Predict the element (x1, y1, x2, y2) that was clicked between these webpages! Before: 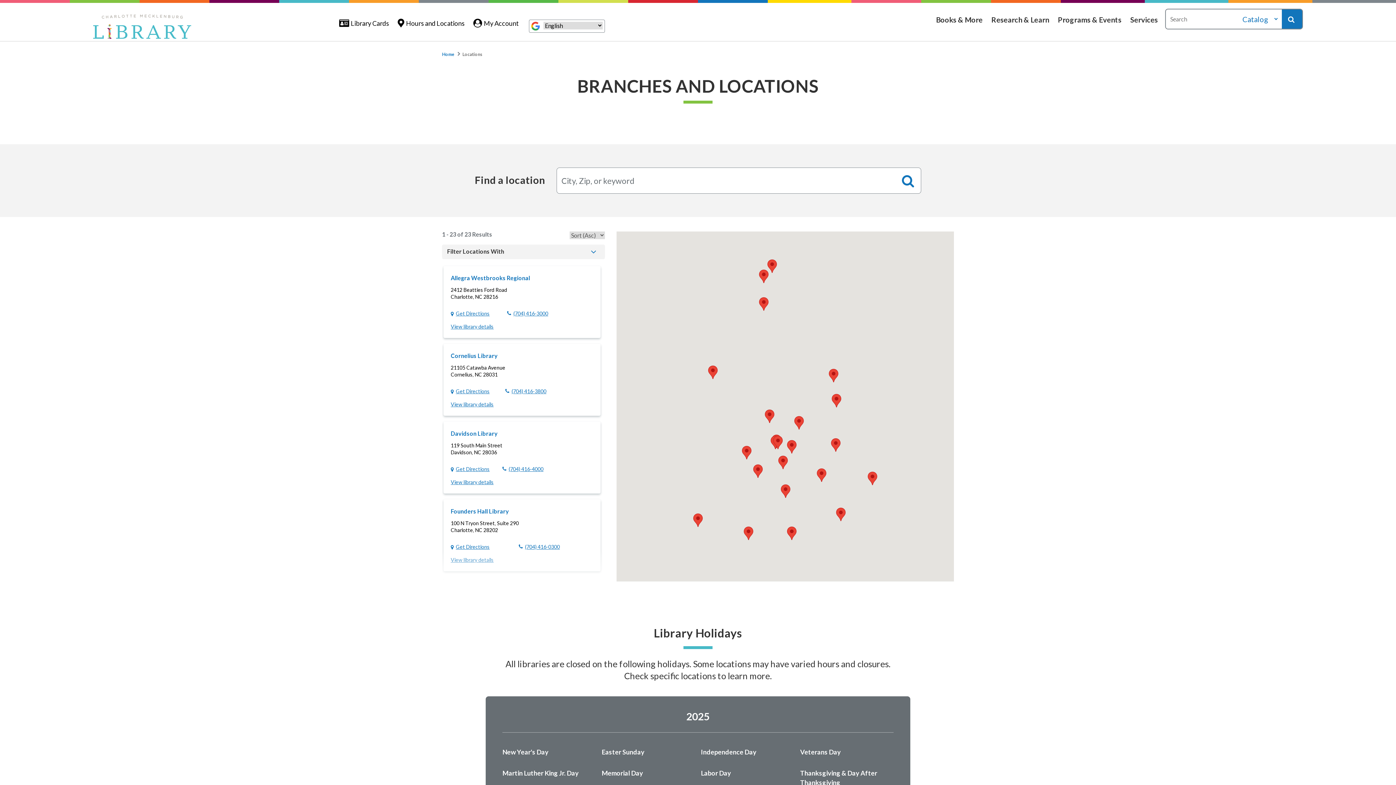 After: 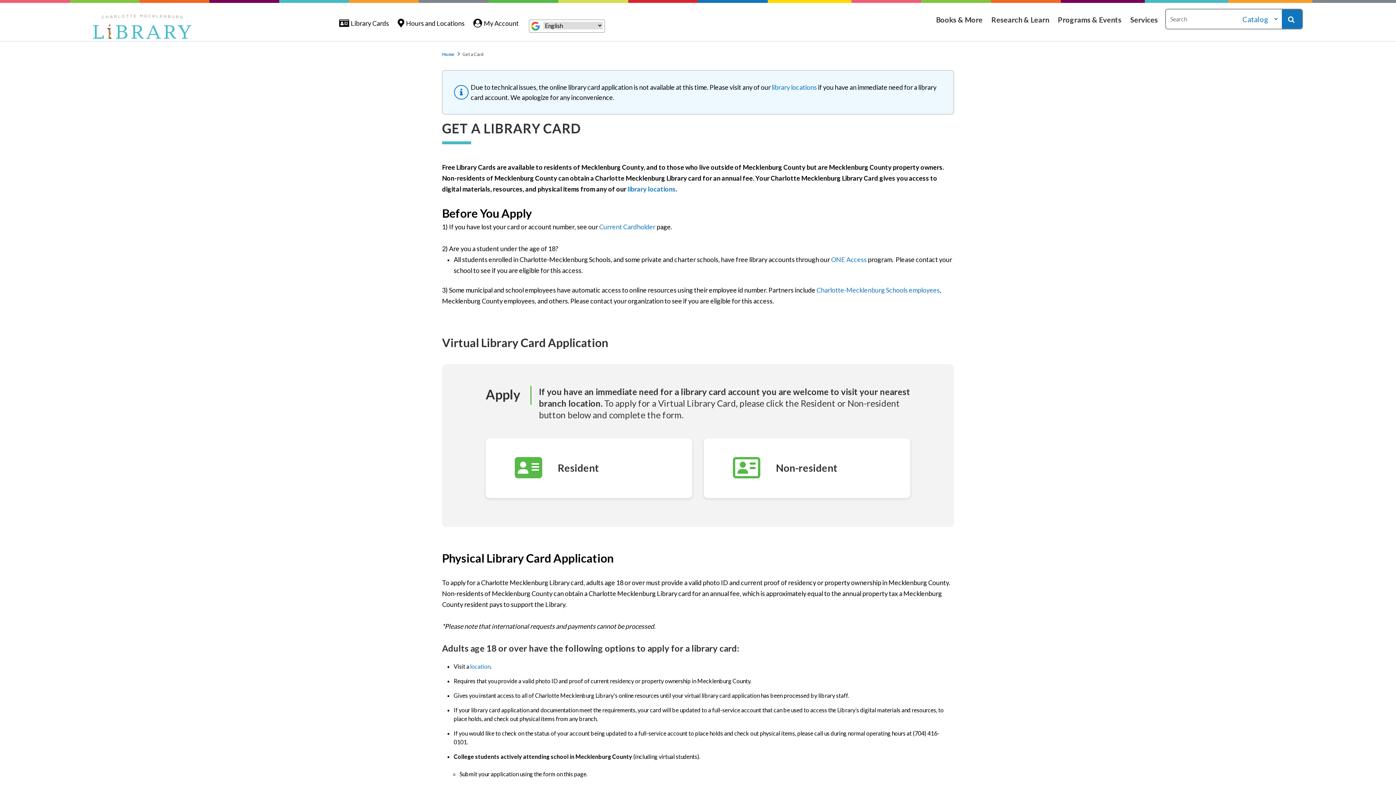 Action: label: Library Cards bbox: (339, 9, 389, 36)